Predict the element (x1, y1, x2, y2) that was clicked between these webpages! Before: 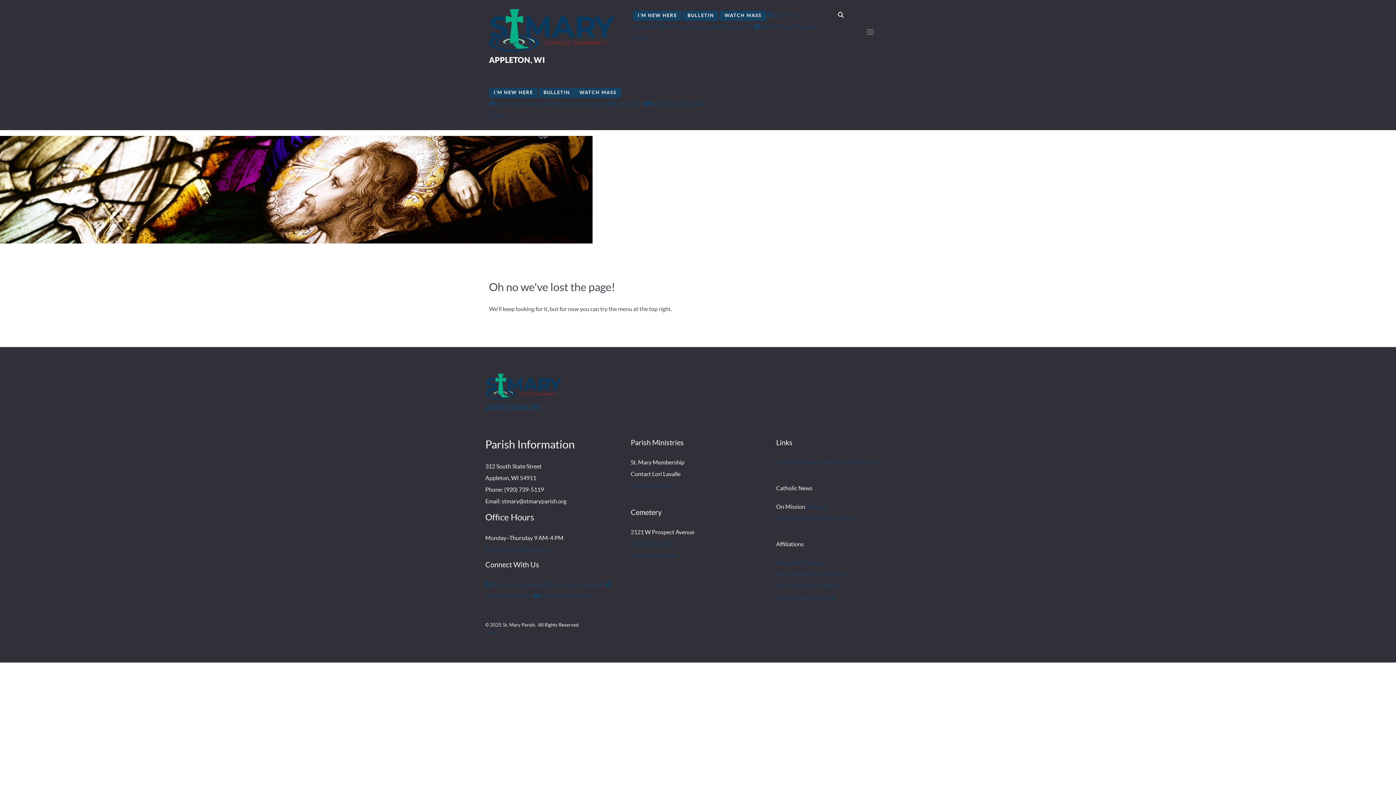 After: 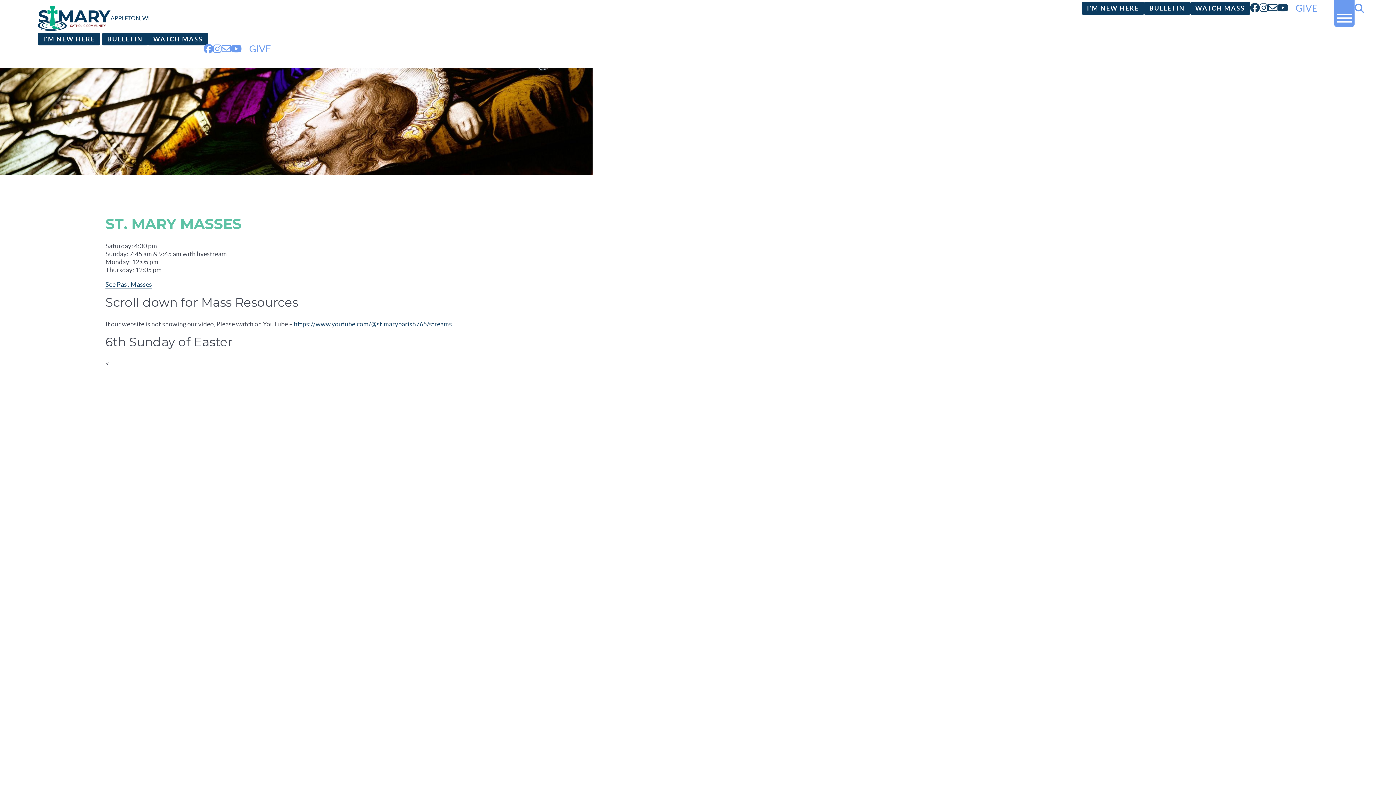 Action: bbox: (720, 10, 766, 20) label: WATCH MASS